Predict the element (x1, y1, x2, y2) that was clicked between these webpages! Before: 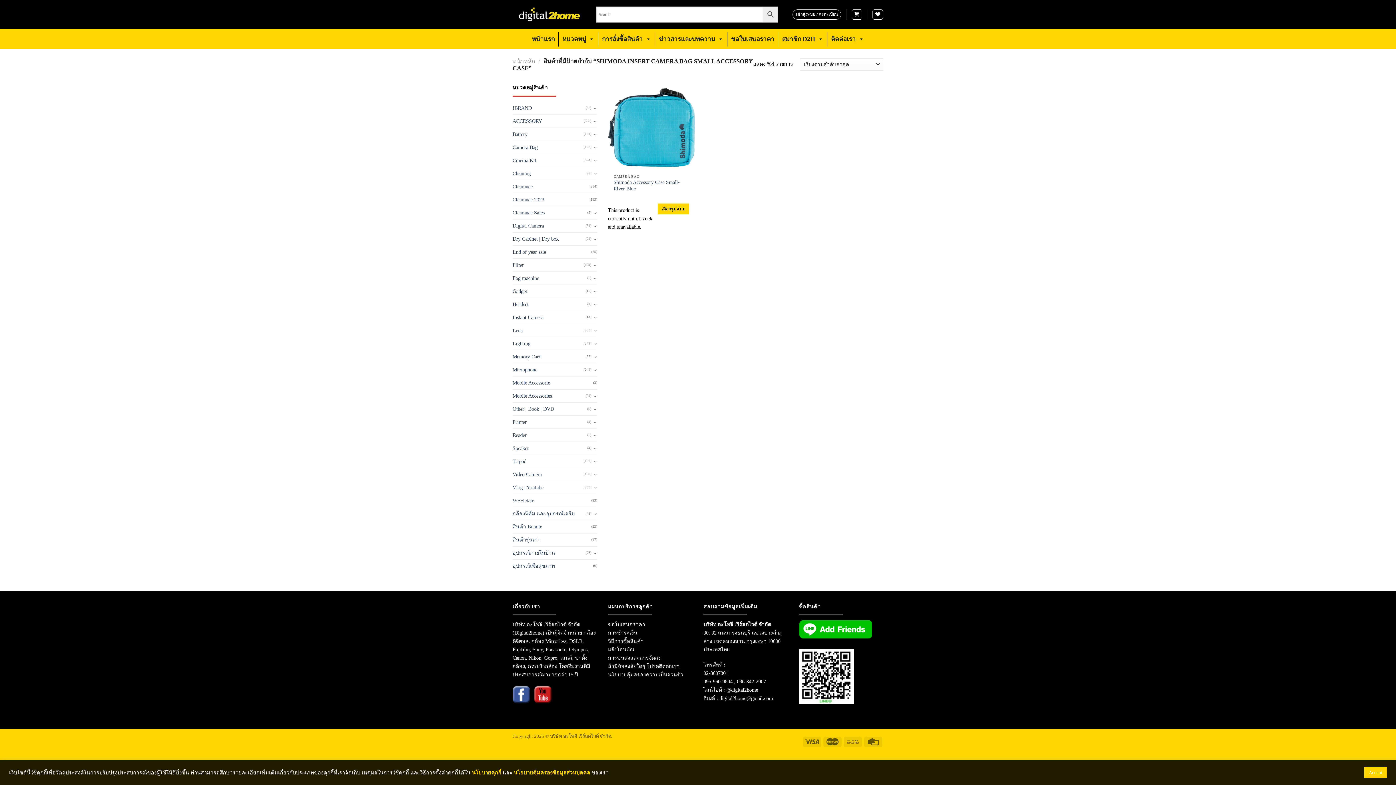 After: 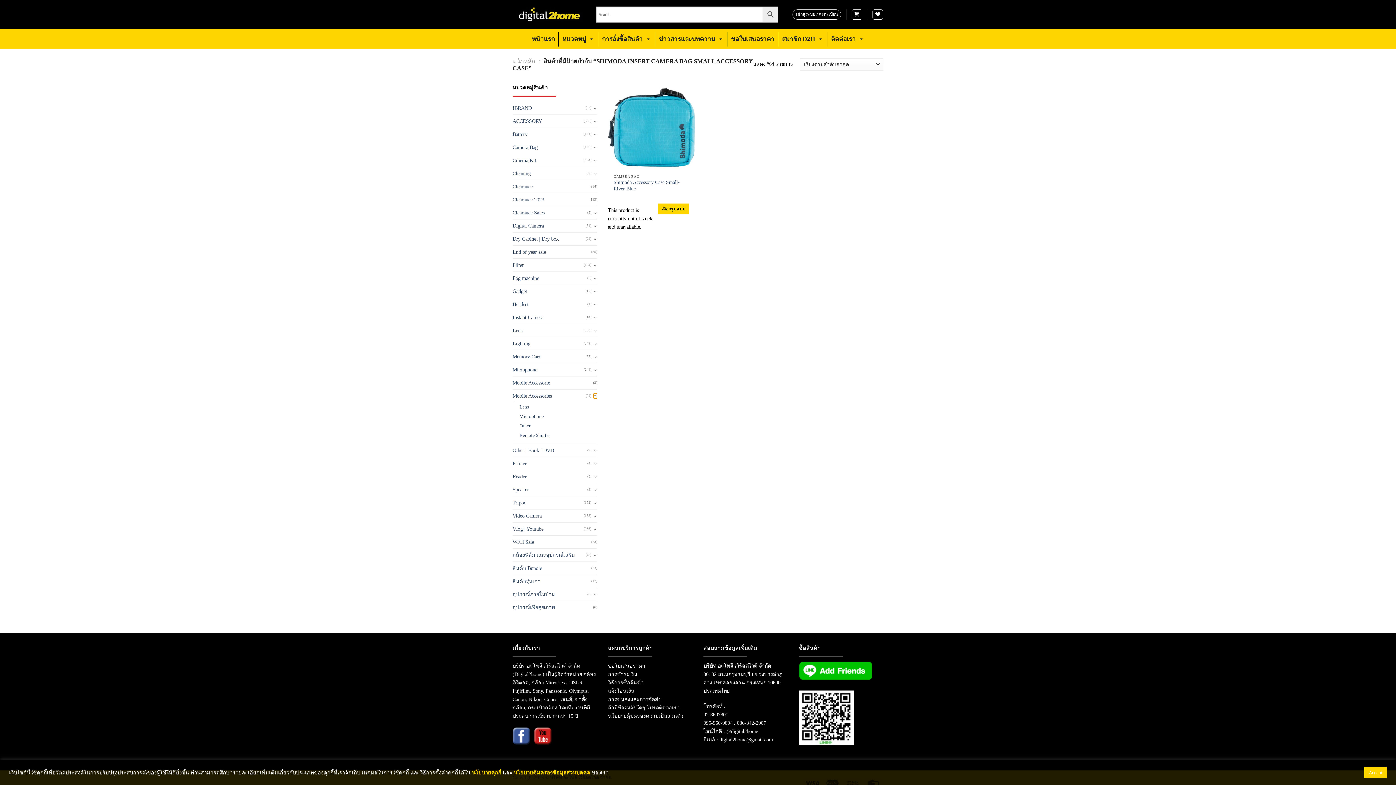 Action: bbox: (593, 393, 597, 399) label: Toggle